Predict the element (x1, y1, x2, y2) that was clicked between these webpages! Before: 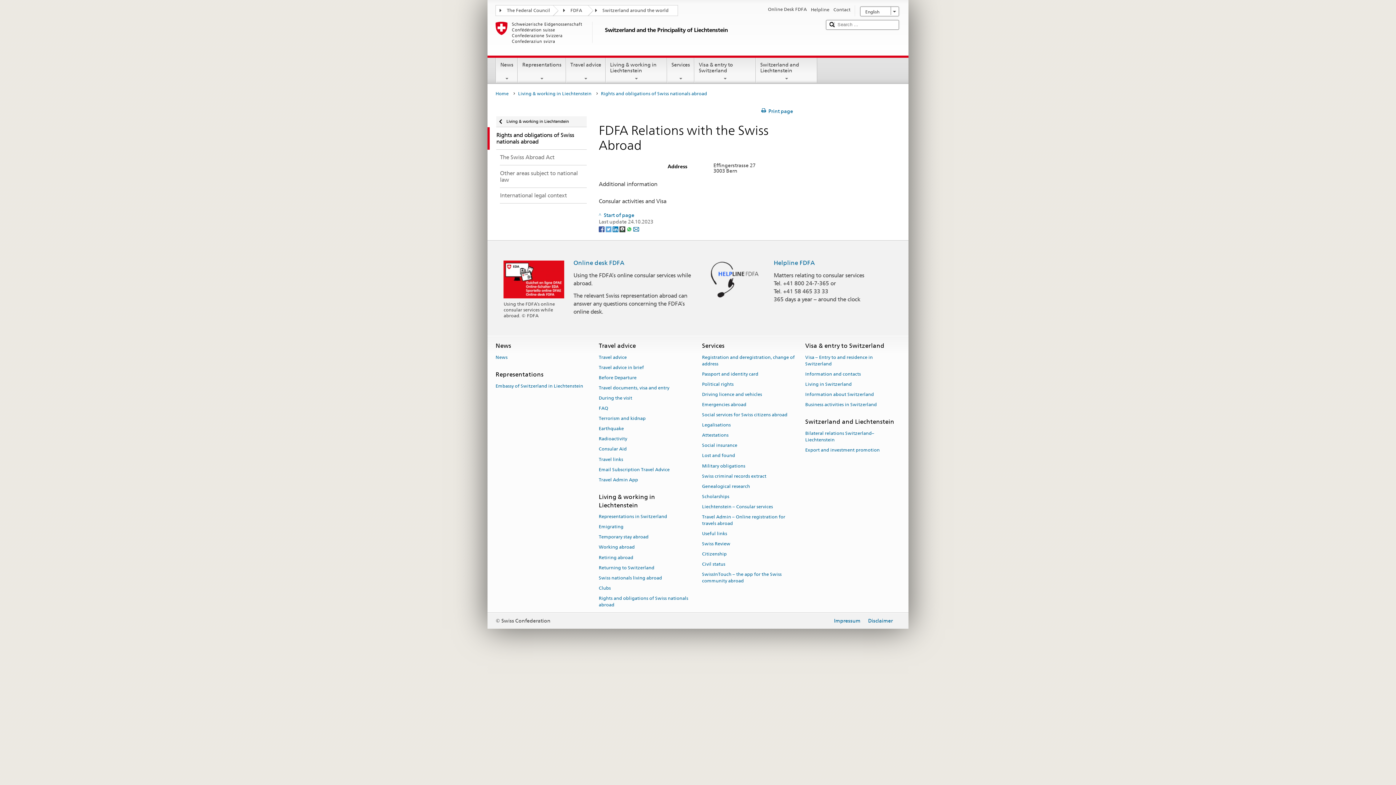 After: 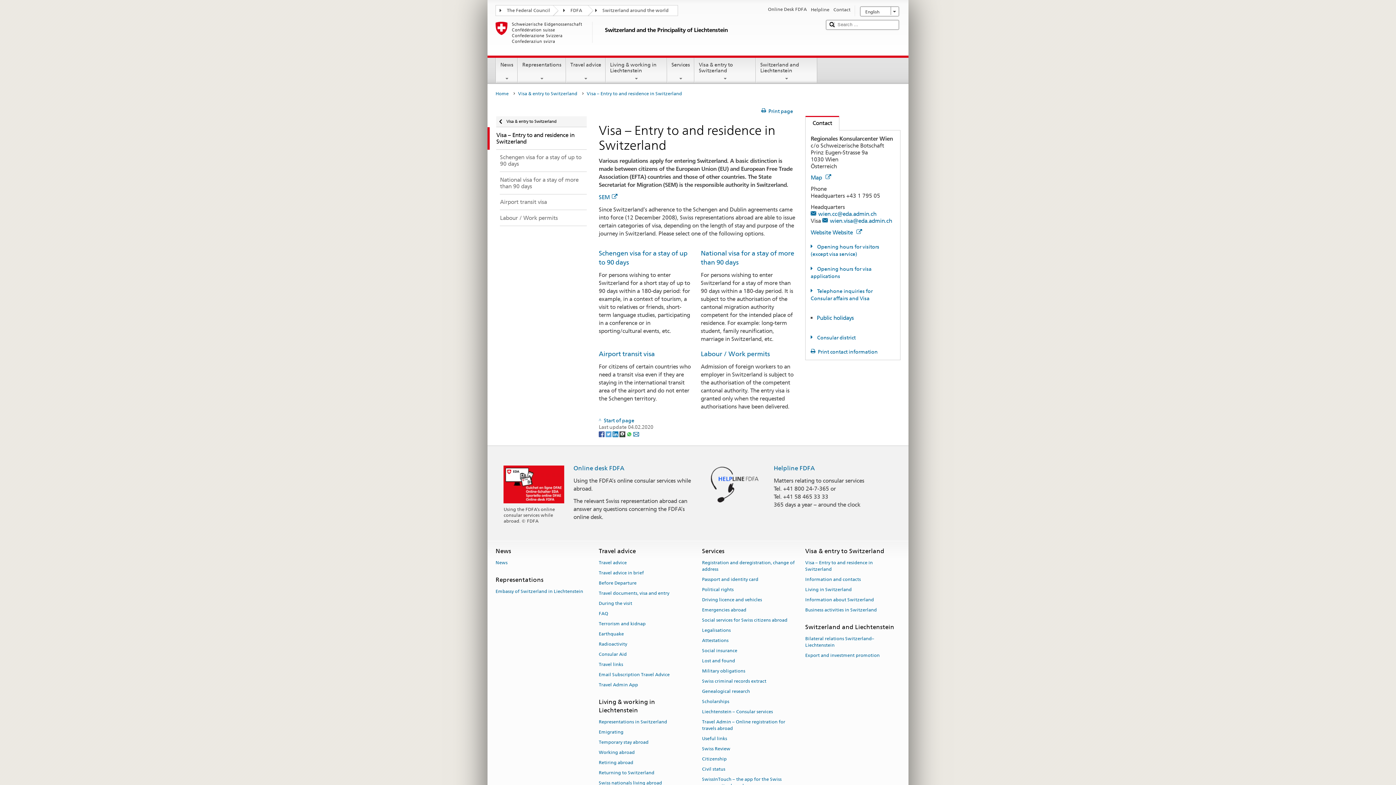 Action: label: Visa – Entry to and residence in Switzerland bbox: (805, 352, 873, 369)